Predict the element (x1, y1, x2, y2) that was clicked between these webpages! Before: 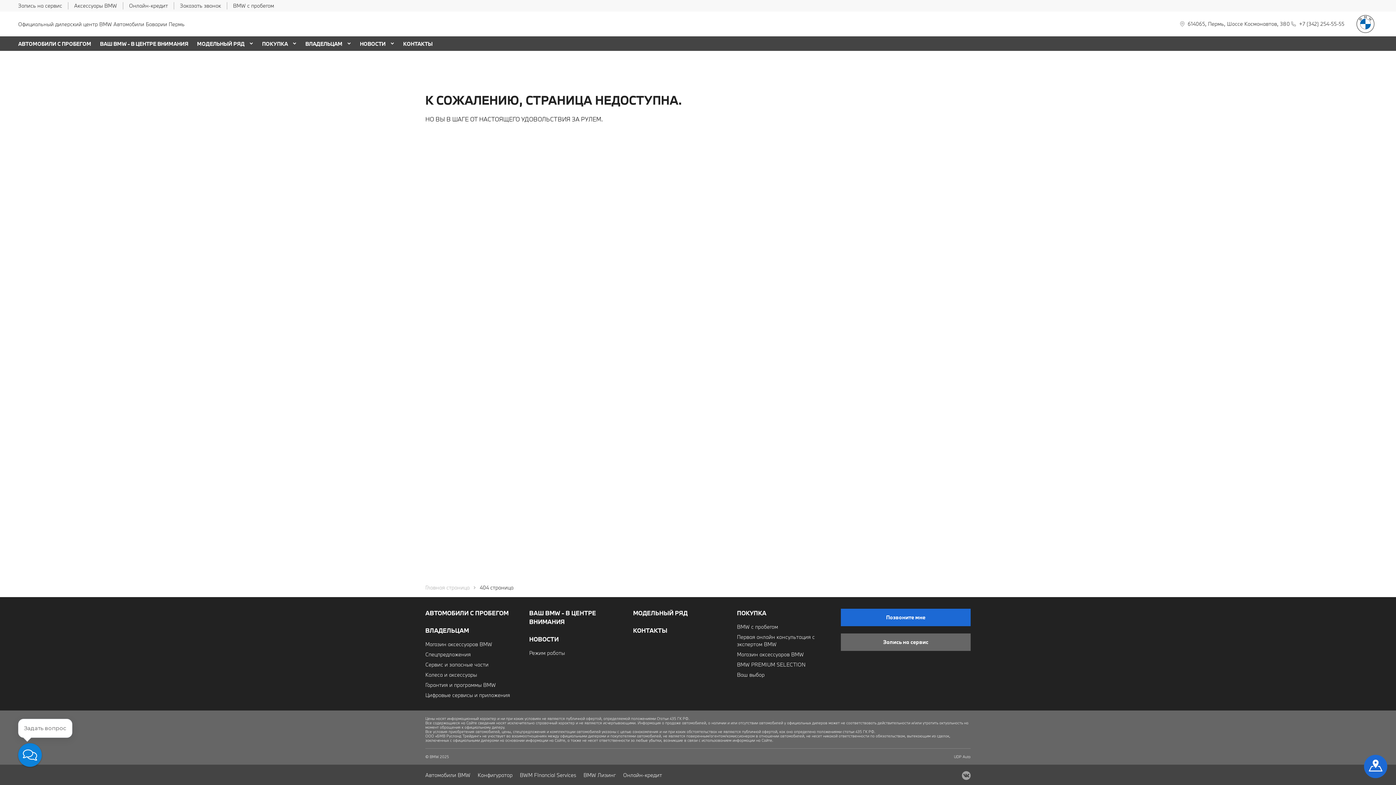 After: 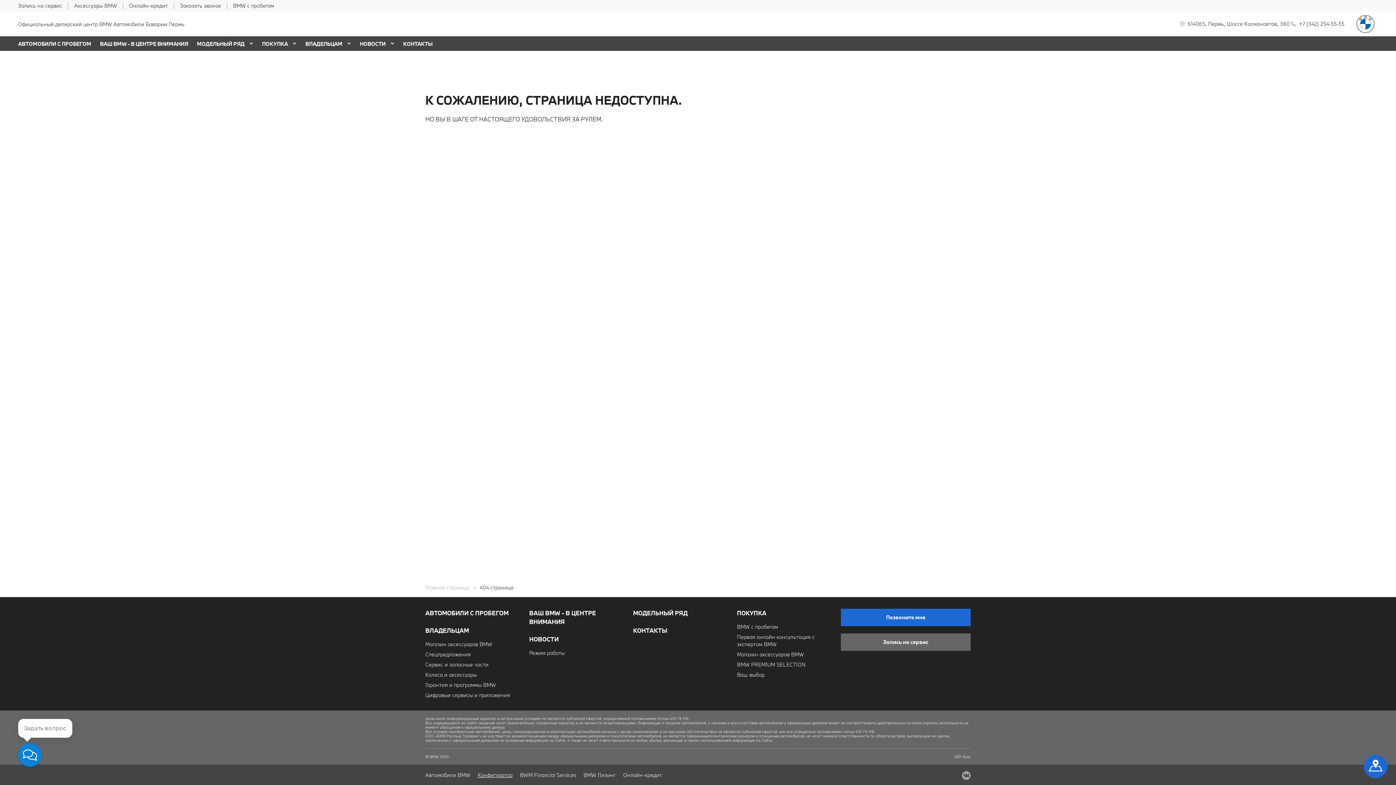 Action: label: Конфигуратор bbox: (477, 772, 512, 779)